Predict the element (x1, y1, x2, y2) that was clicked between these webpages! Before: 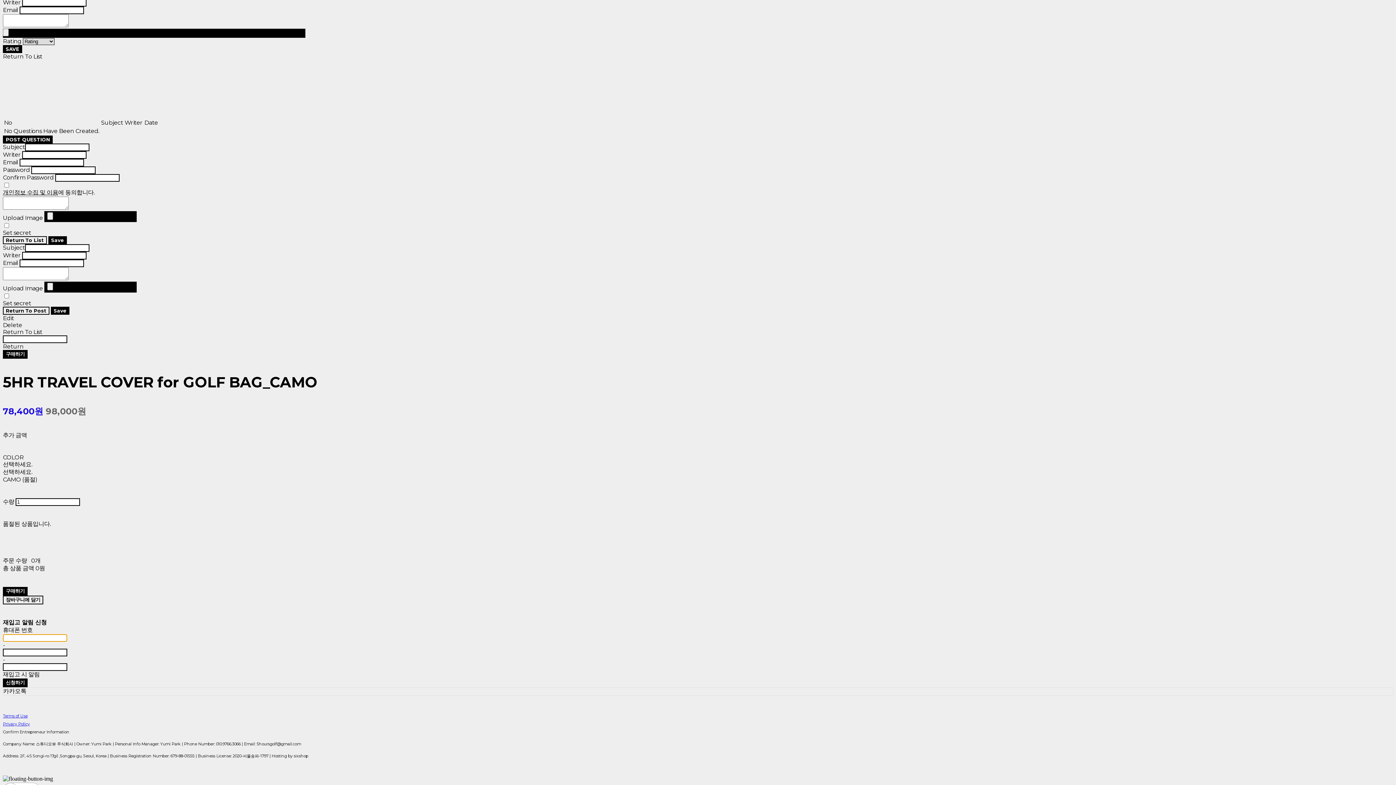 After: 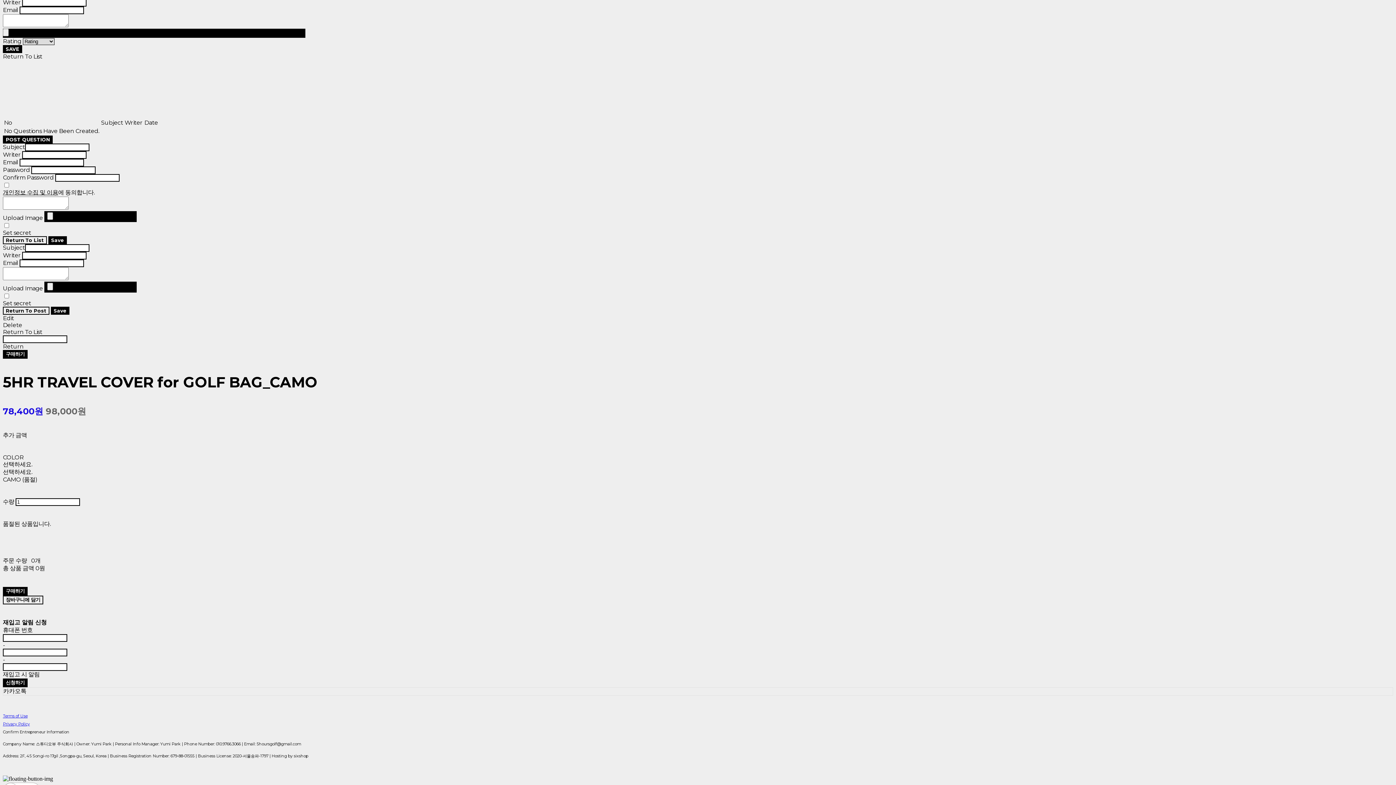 Action: label: Confirm Entrepreneur Information bbox: (2, 729, 69, 734)